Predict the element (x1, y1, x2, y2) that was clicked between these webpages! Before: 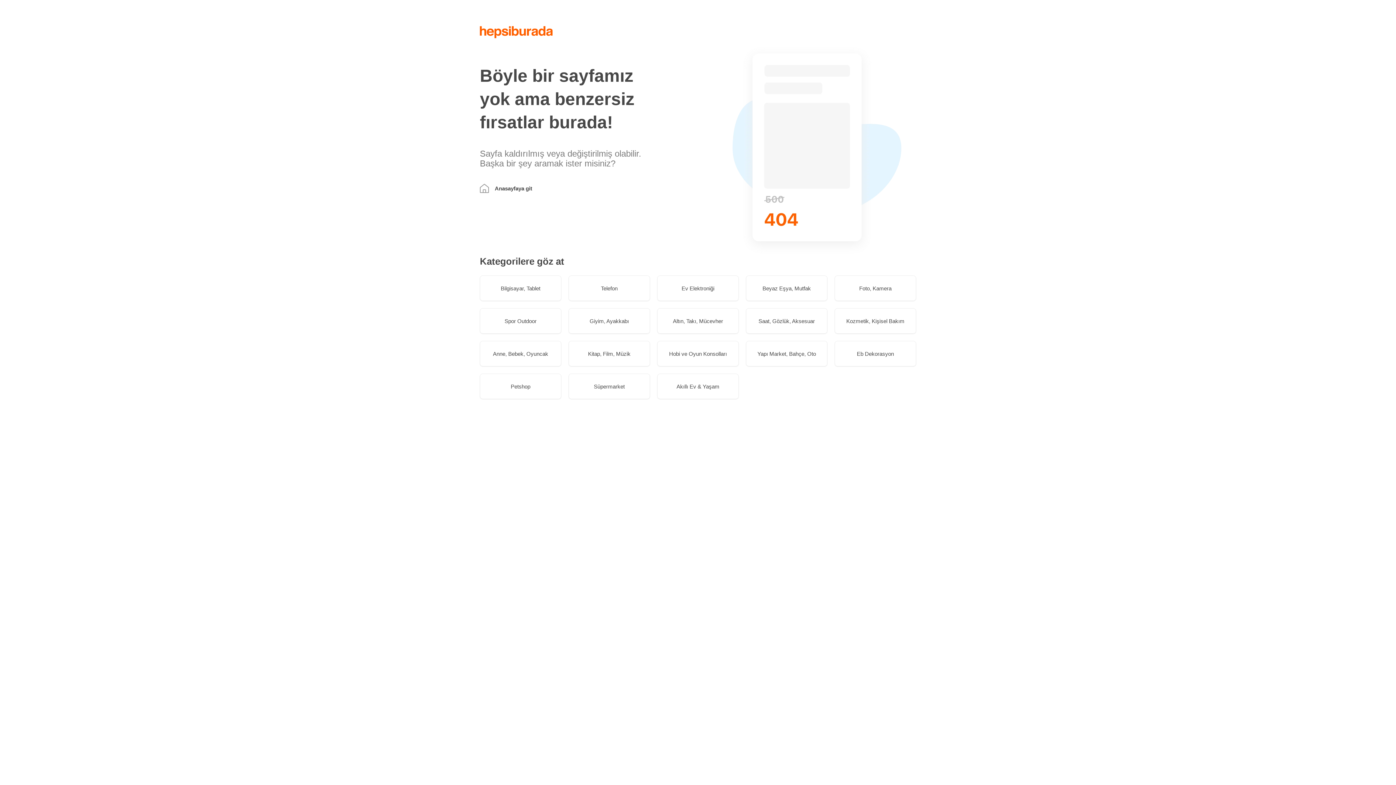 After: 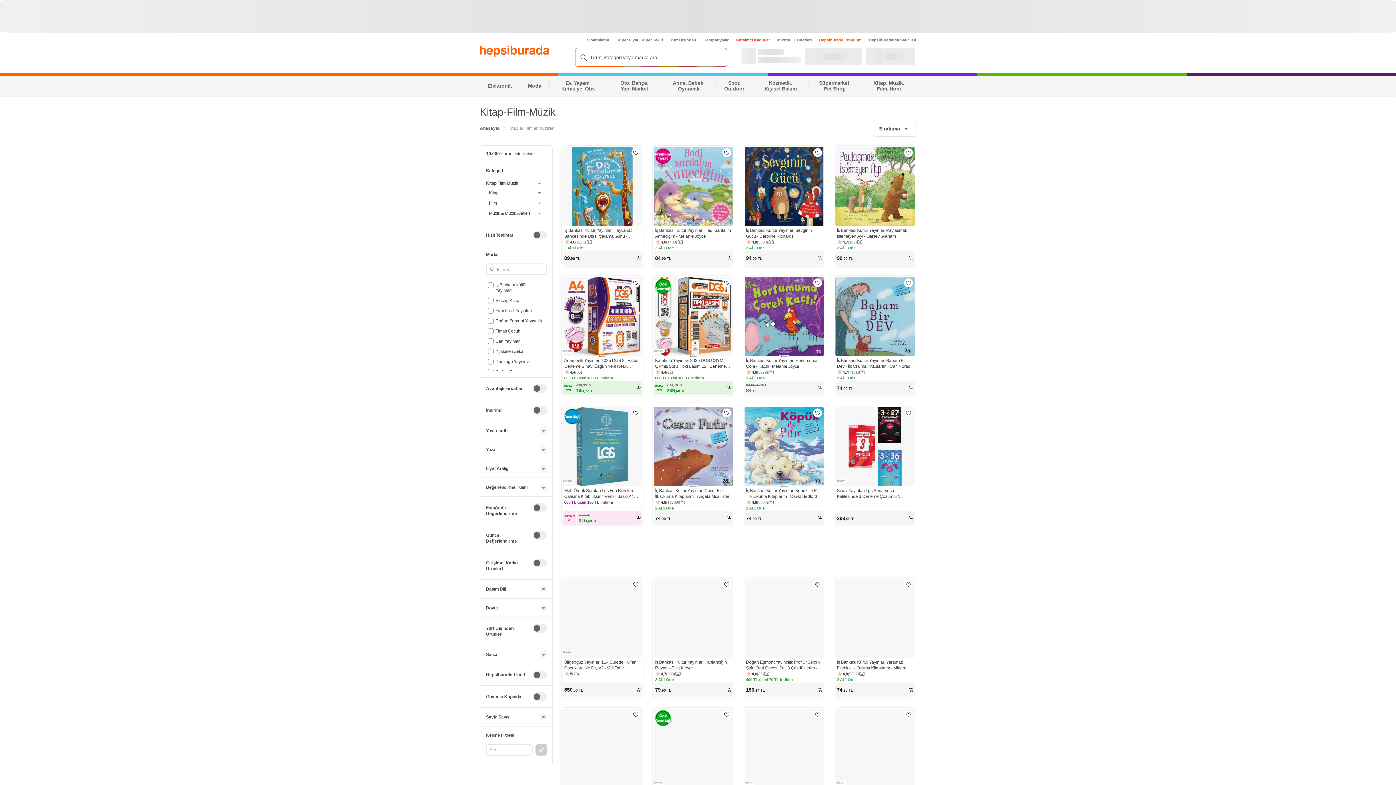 Action: bbox: (568, 341, 650, 366) label: Kitap, Film, Müzik